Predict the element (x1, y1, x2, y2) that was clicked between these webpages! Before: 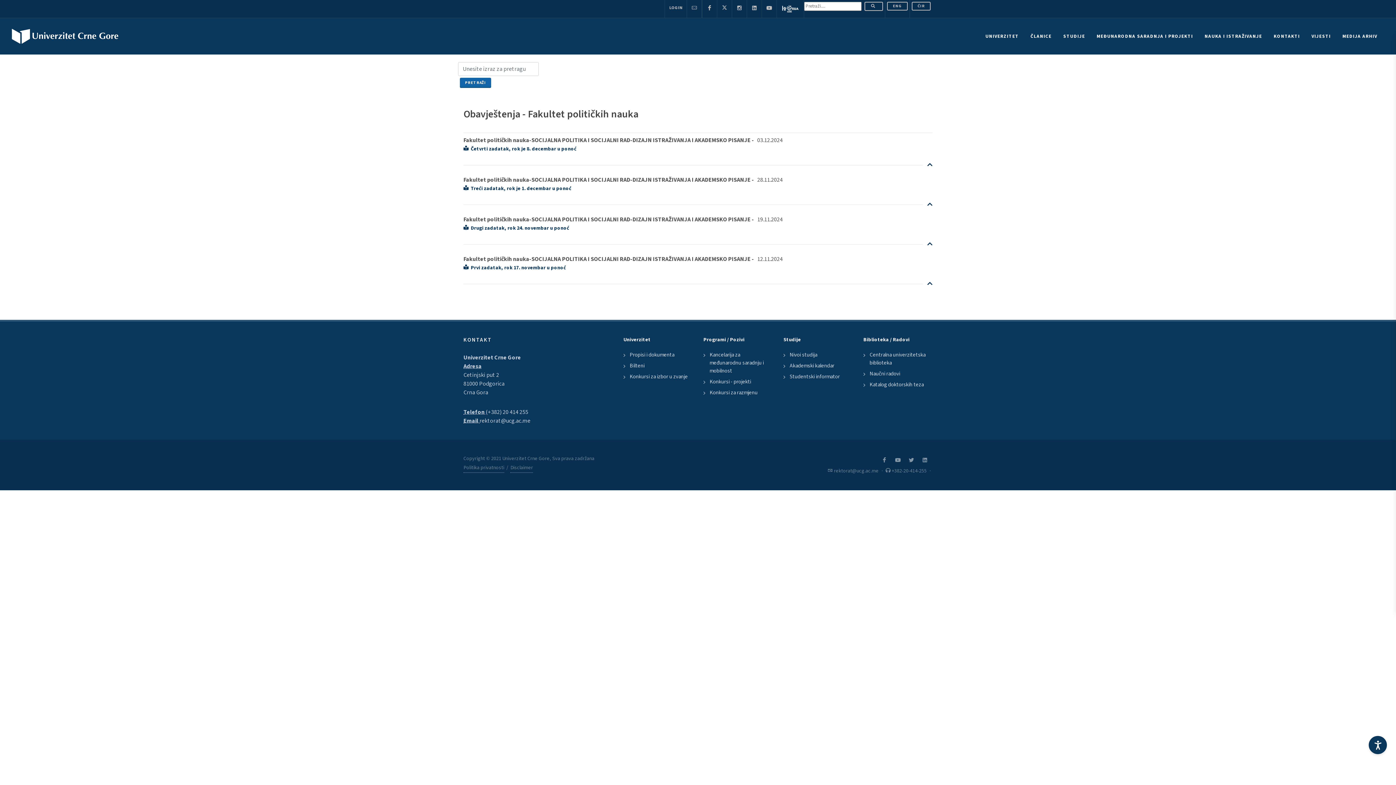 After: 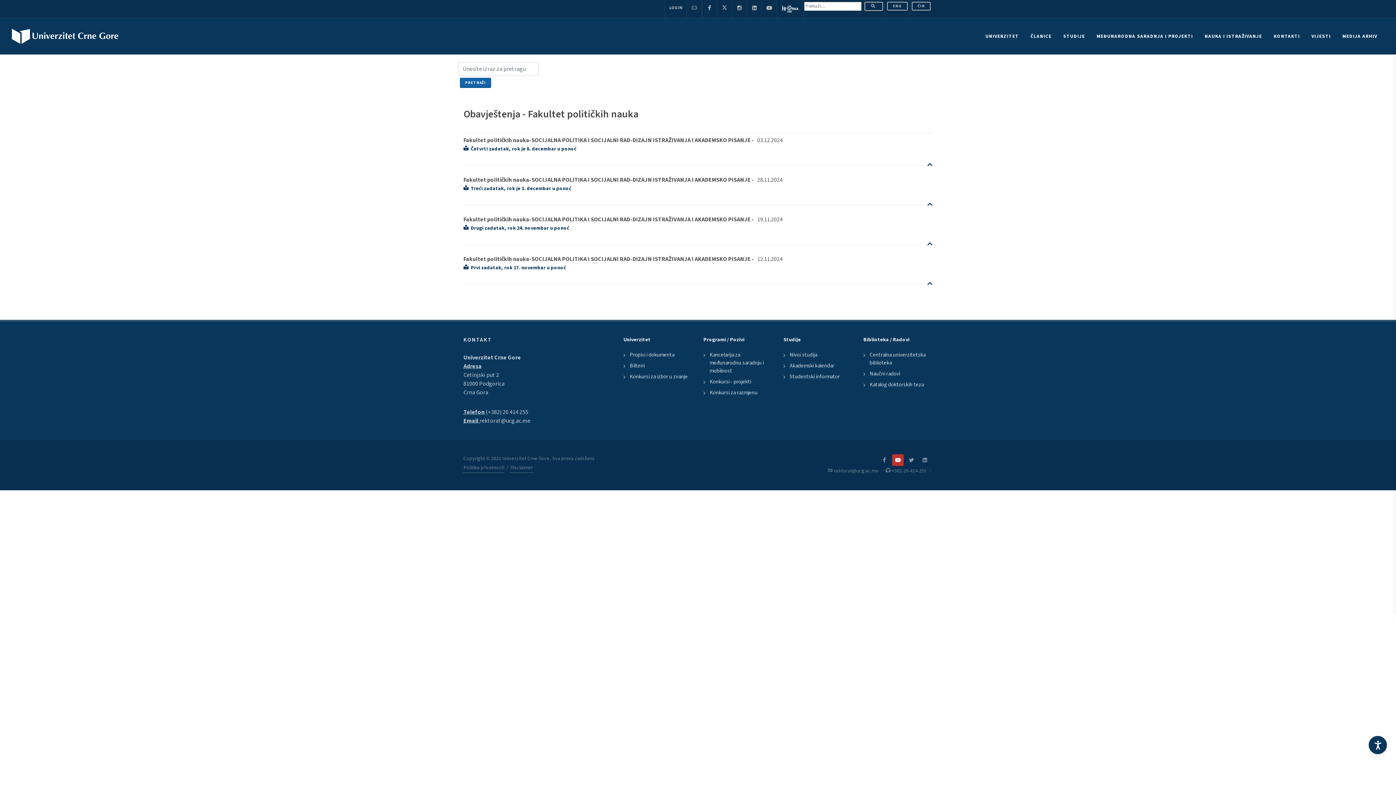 Action: bbox: (892, 454, 904, 466)